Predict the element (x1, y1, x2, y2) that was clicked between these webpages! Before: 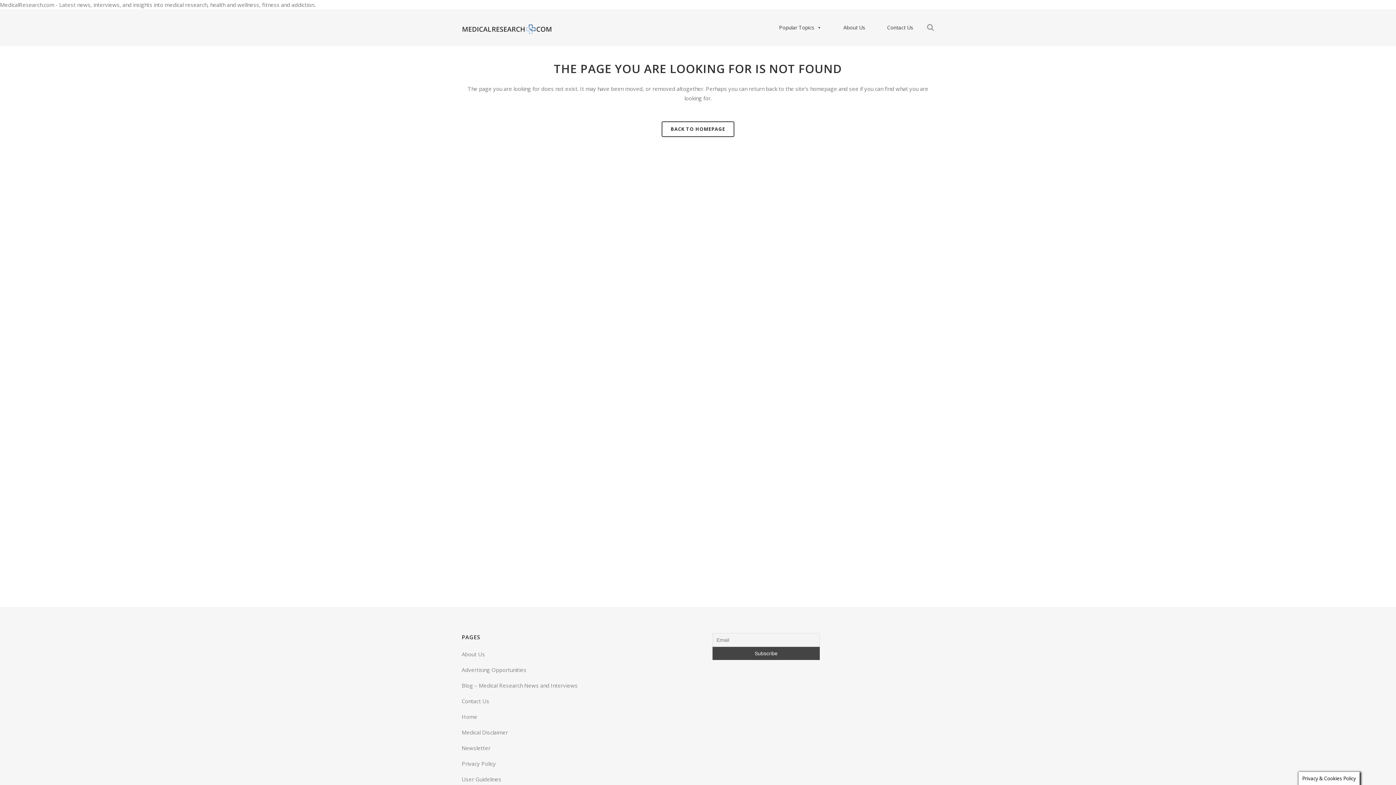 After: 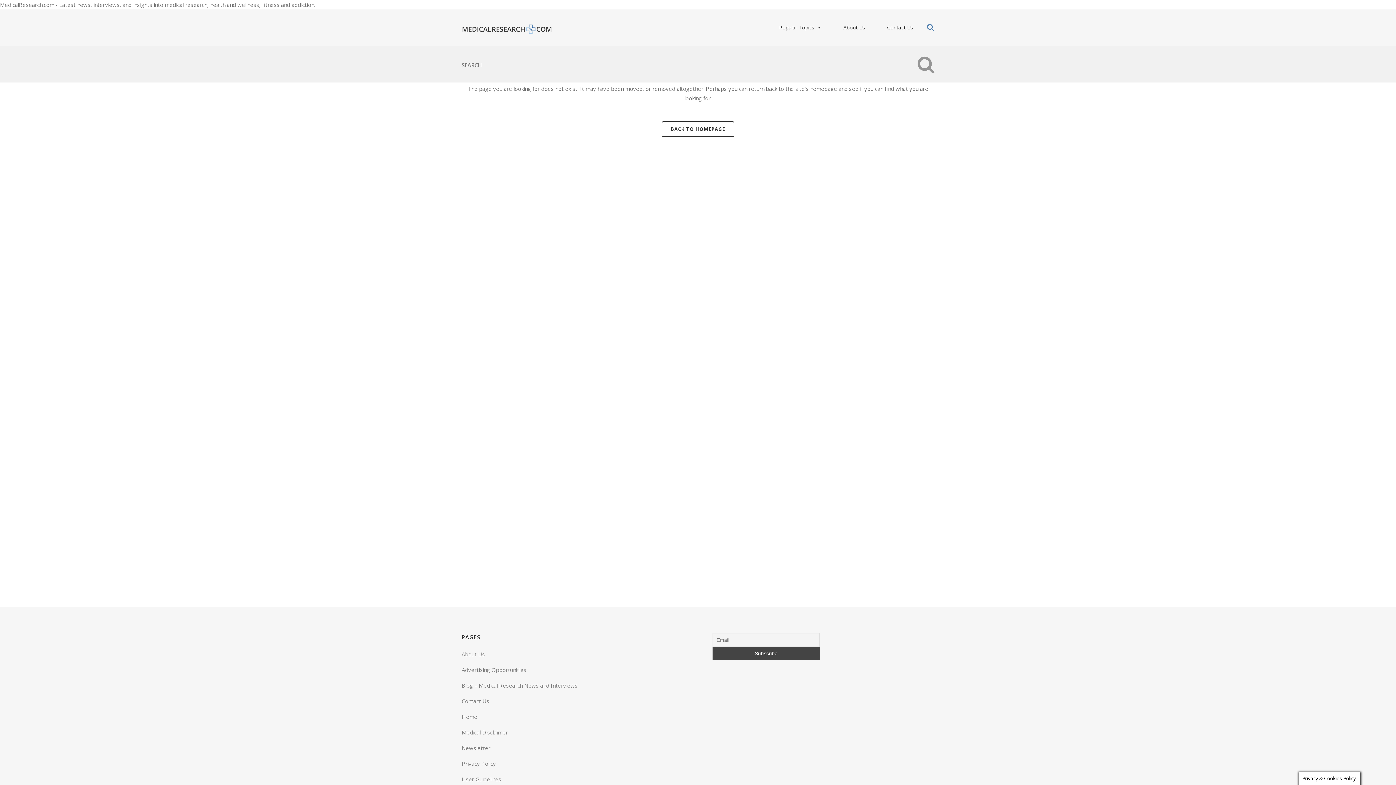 Action: bbox: (924, 22, 934, 29)